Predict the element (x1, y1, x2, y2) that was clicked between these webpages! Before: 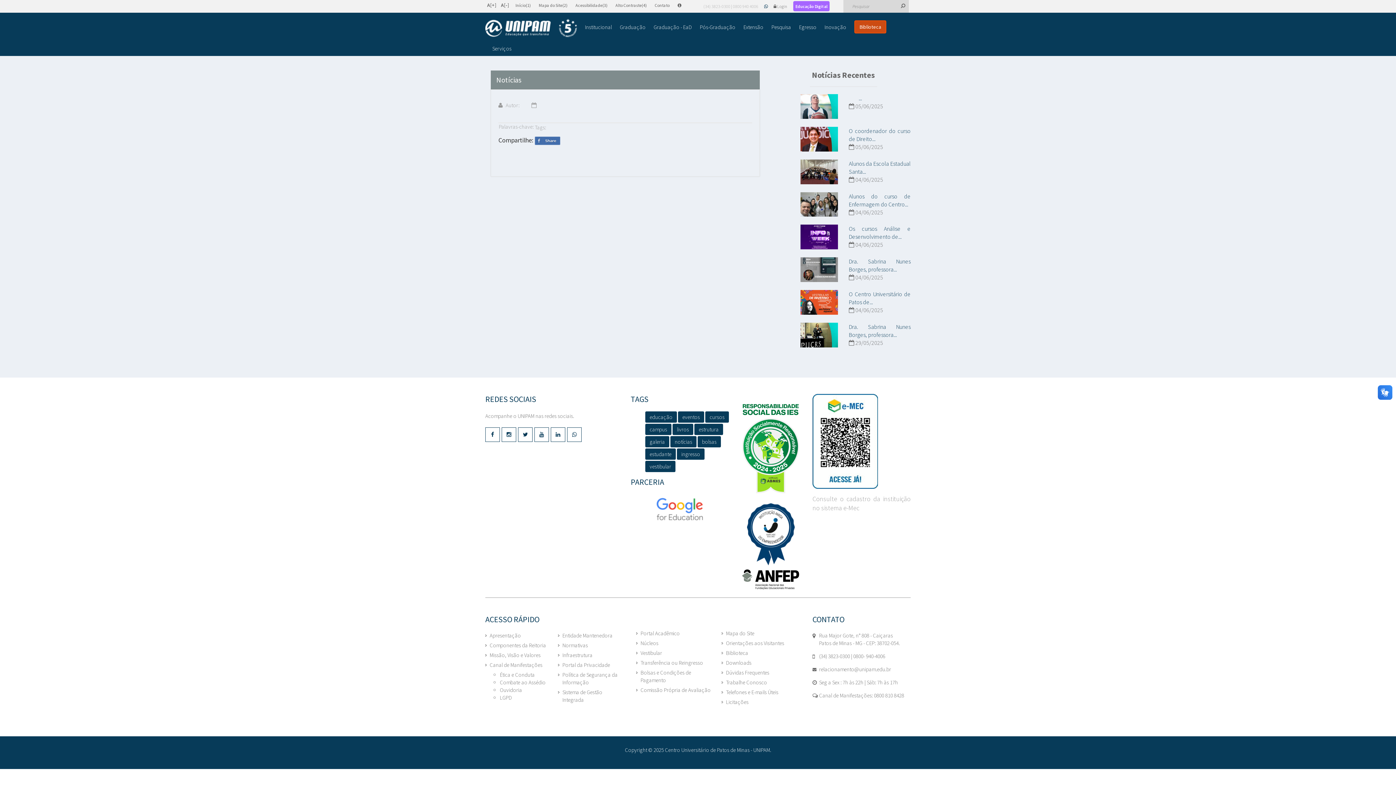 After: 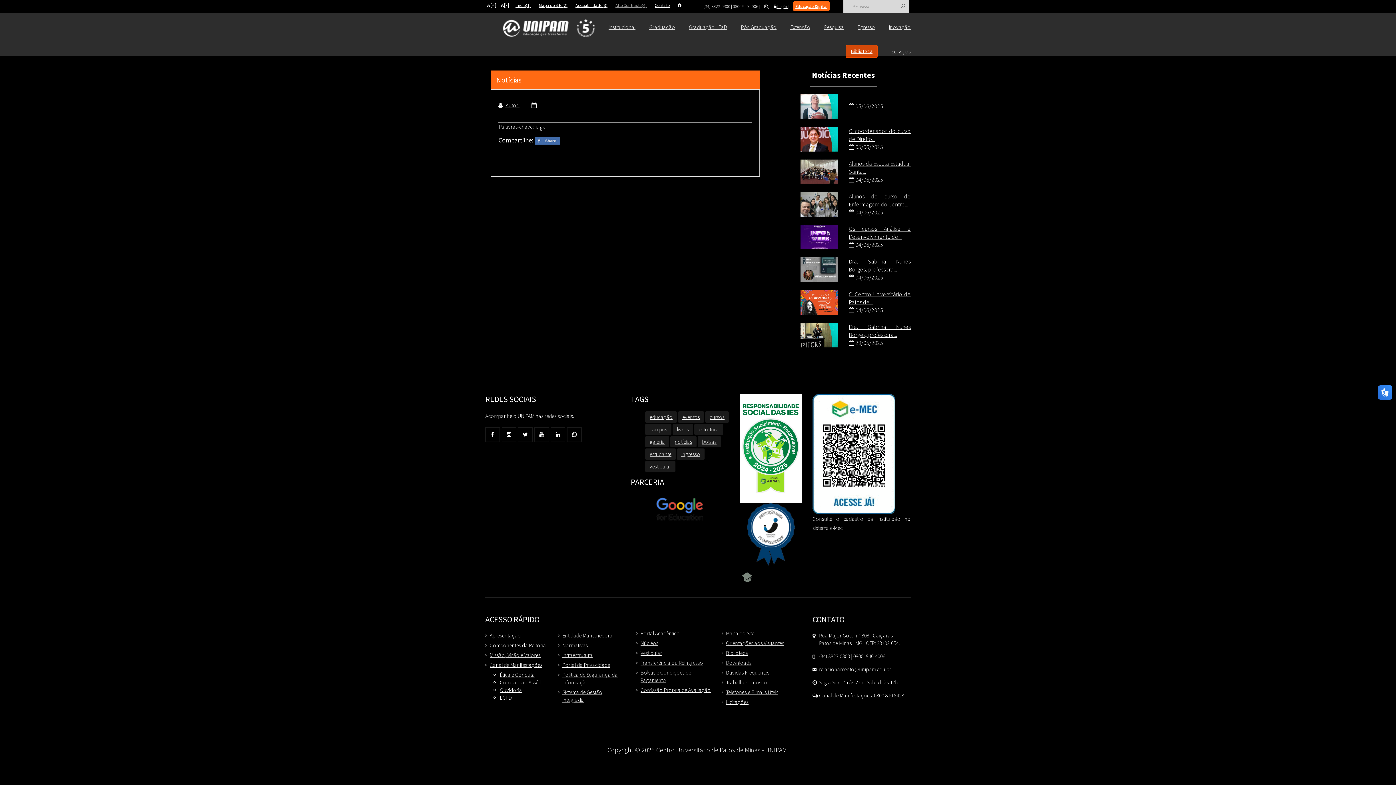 Action: label: Alto Contraste(4) bbox: (615, 2, 654, 8)